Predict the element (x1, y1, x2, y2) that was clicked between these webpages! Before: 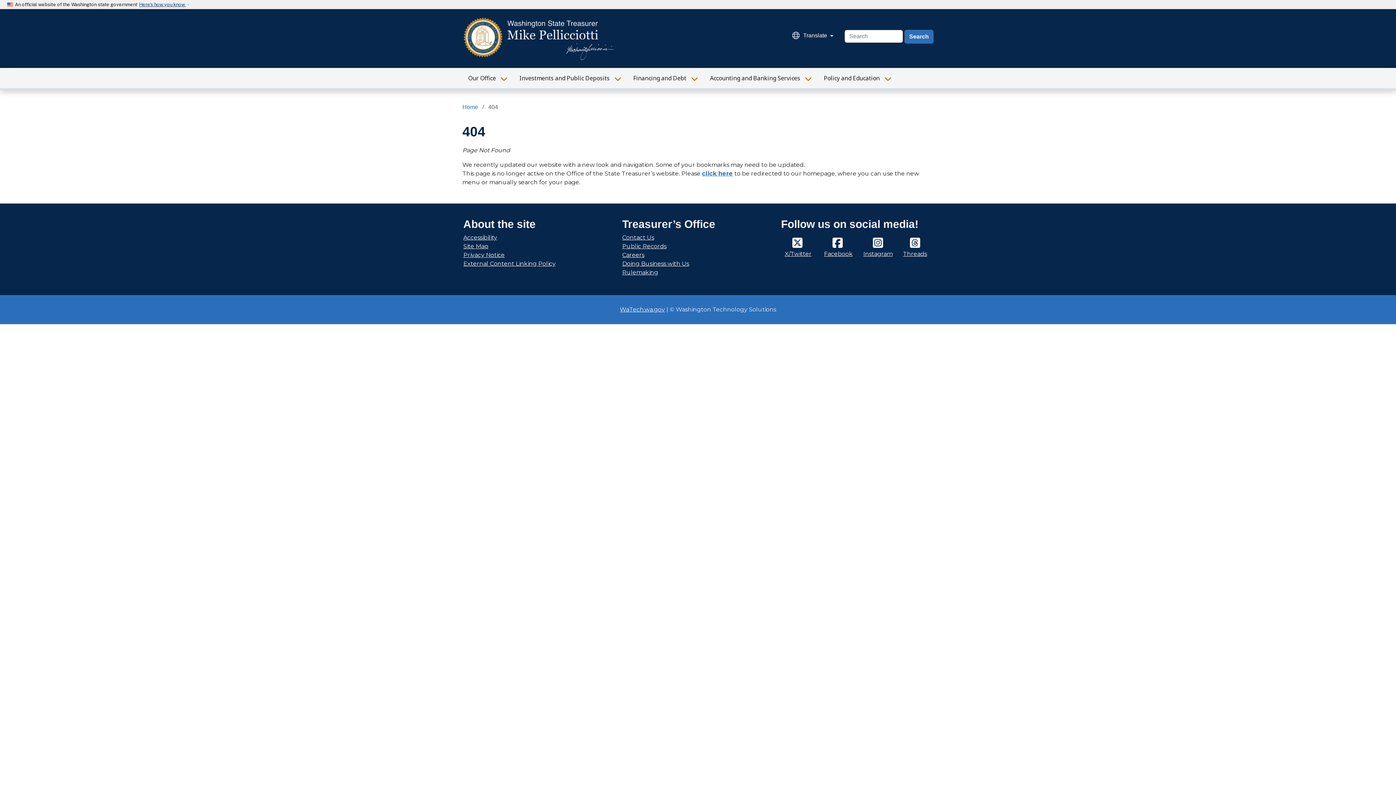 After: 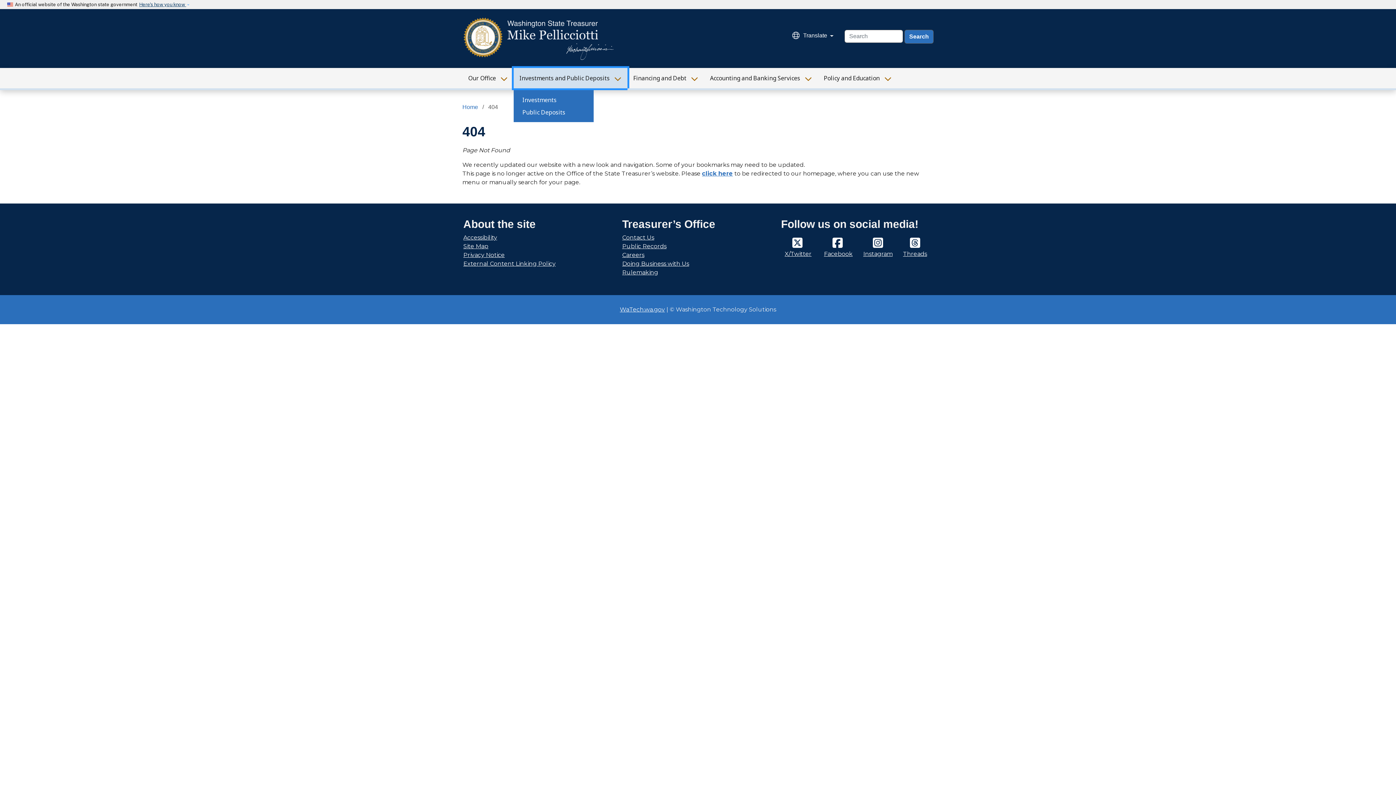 Action: label: Investments and Public Deposits bbox: (513, 67, 627, 88)